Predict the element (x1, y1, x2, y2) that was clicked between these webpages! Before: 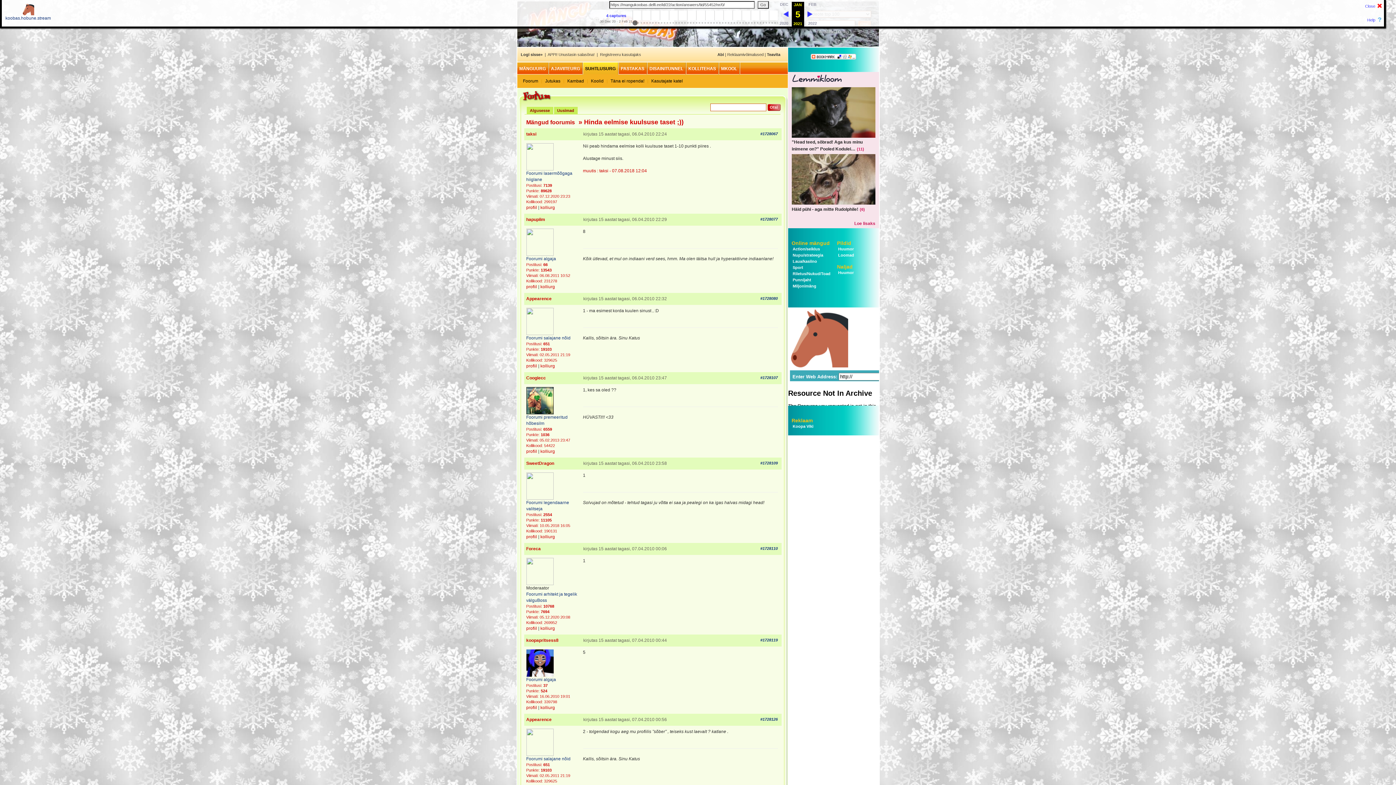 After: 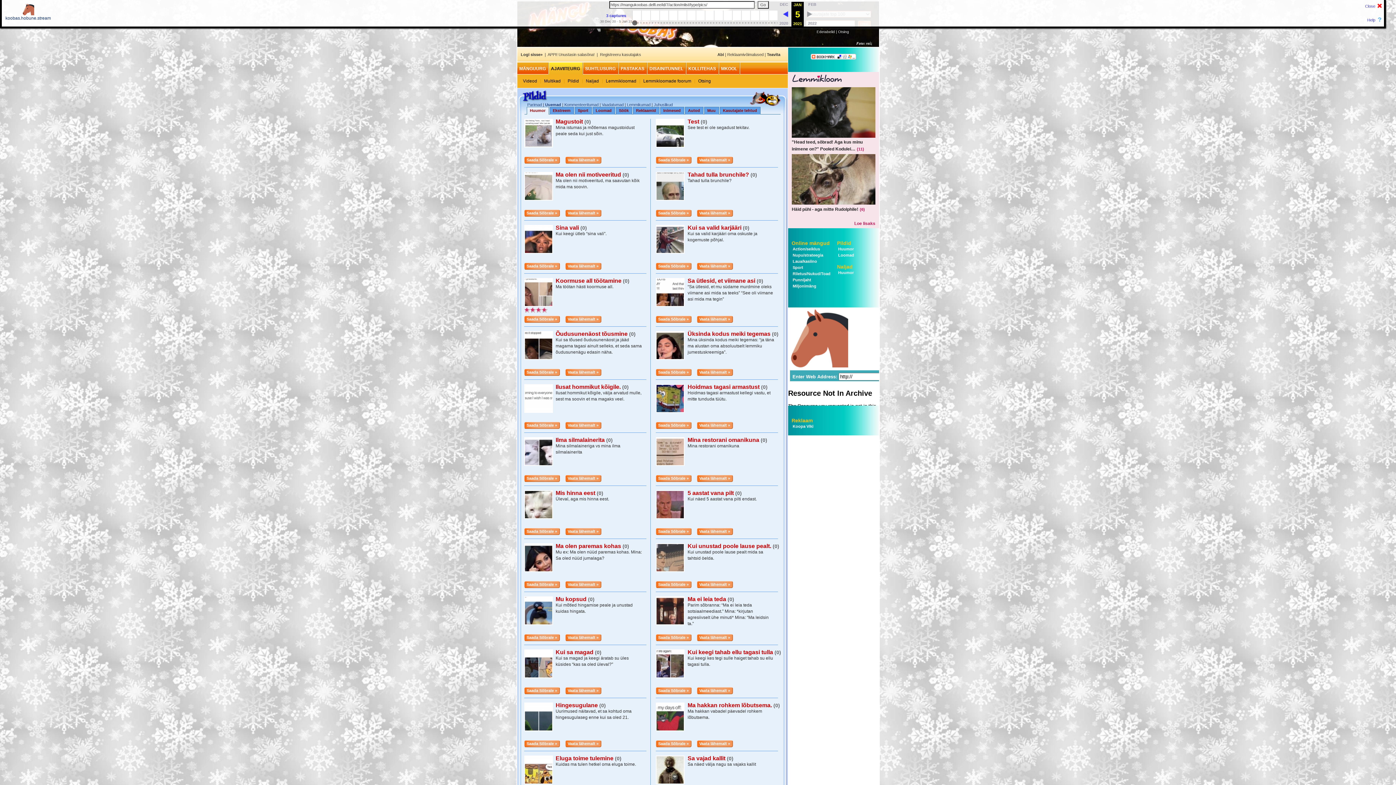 Action: label: Pildid bbox: (837, 240, 851, 246)